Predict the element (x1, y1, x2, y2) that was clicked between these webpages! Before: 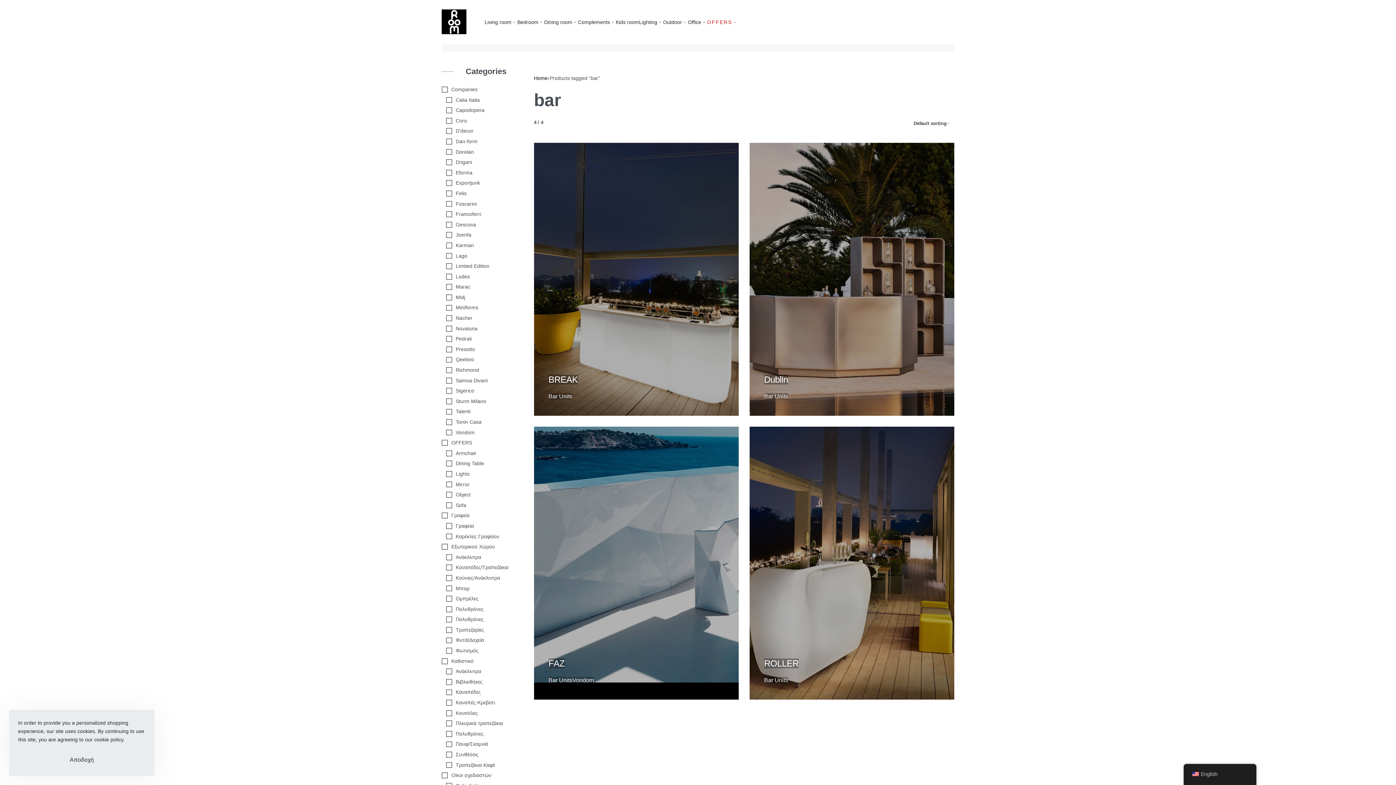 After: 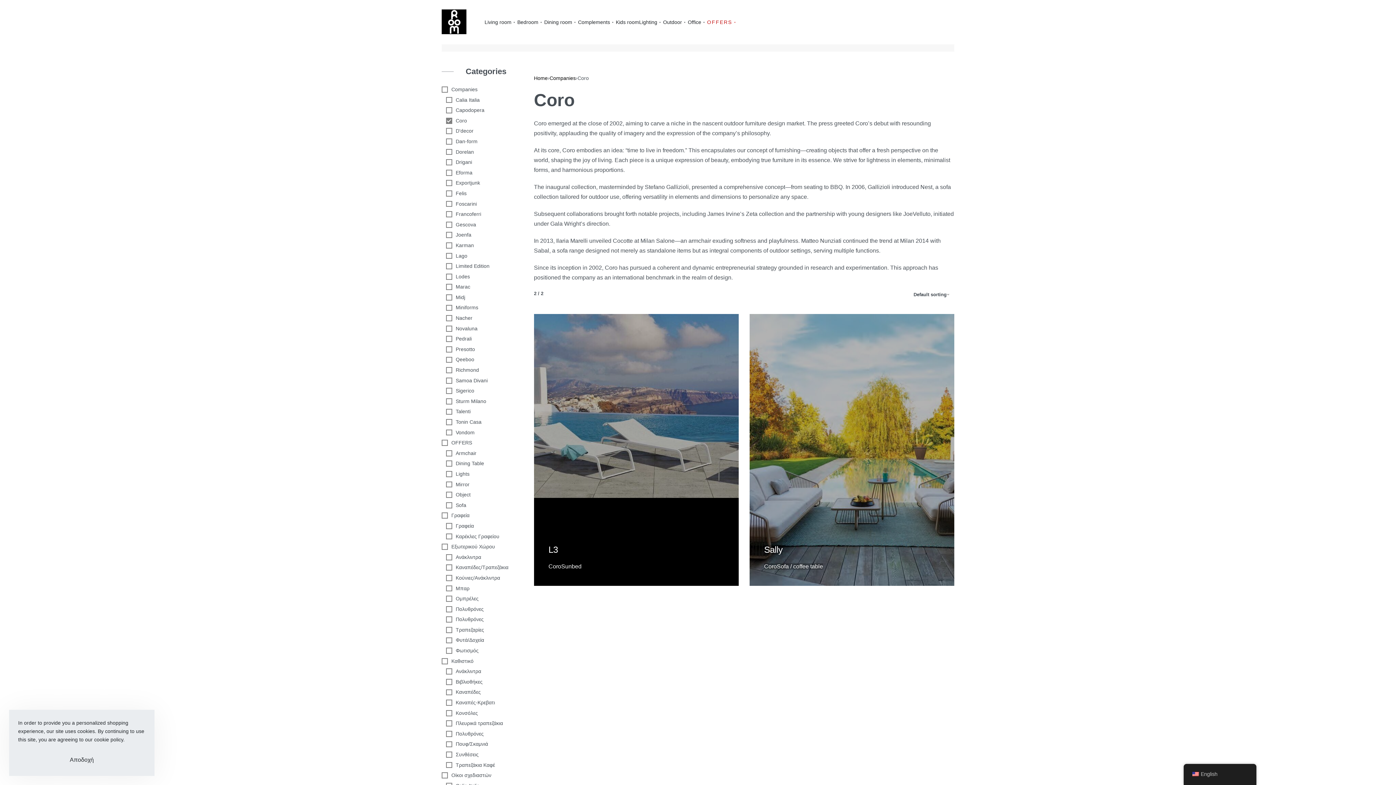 Action: bbox: (446, 116, 467, 125) label: Coro